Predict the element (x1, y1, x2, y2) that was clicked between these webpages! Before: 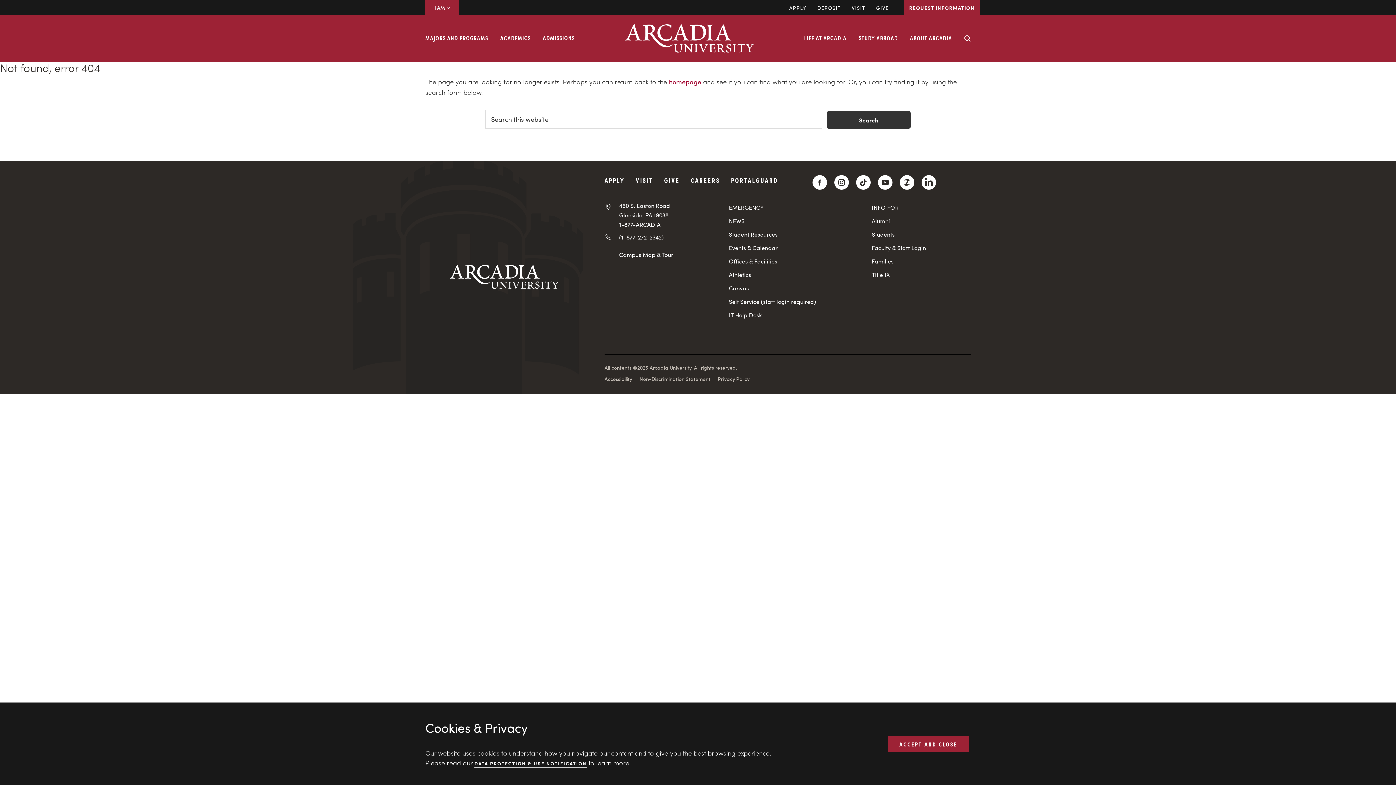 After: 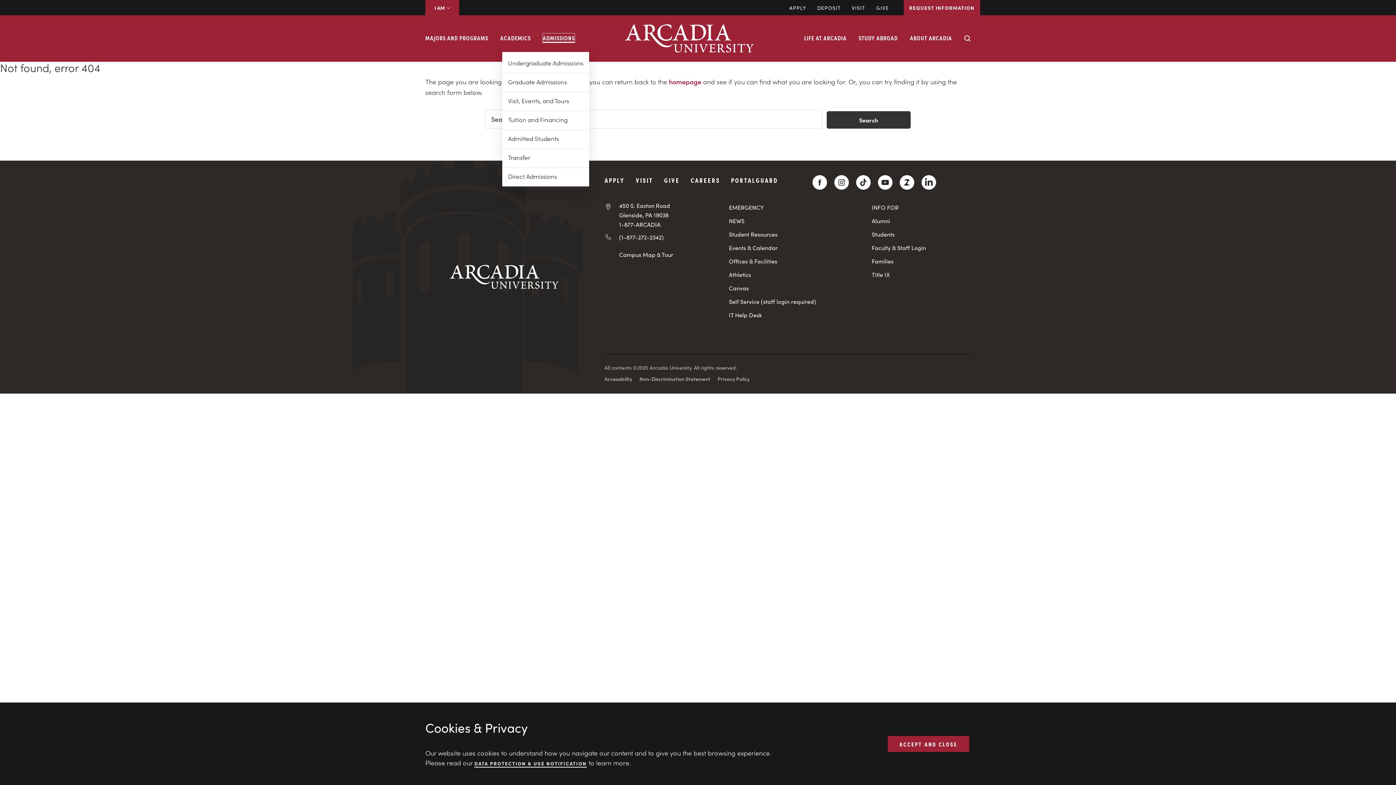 Action: bbox: (542, 33, 574, 42) label: ADMISSIONS